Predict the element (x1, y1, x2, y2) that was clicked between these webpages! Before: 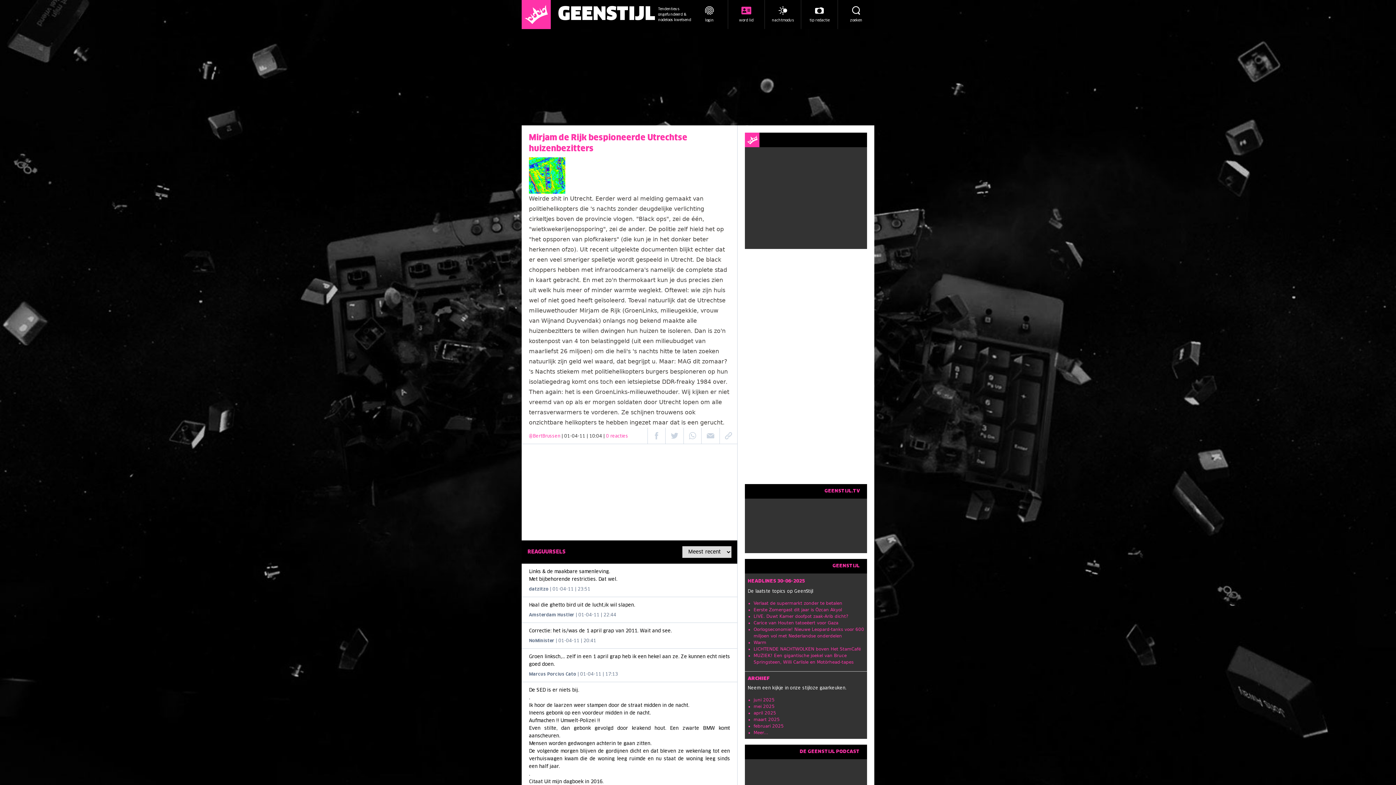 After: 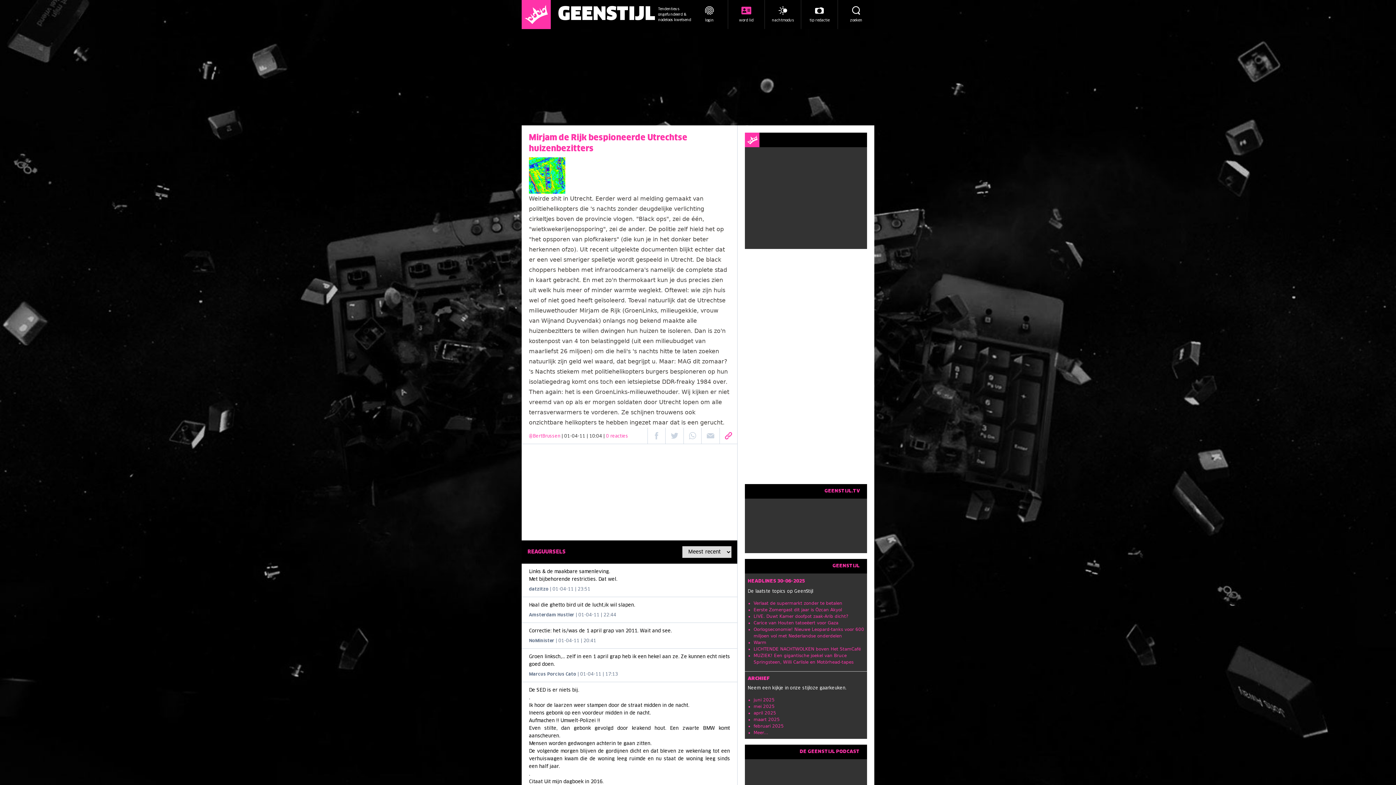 Action: bbox: (719, 428, 737, 444)